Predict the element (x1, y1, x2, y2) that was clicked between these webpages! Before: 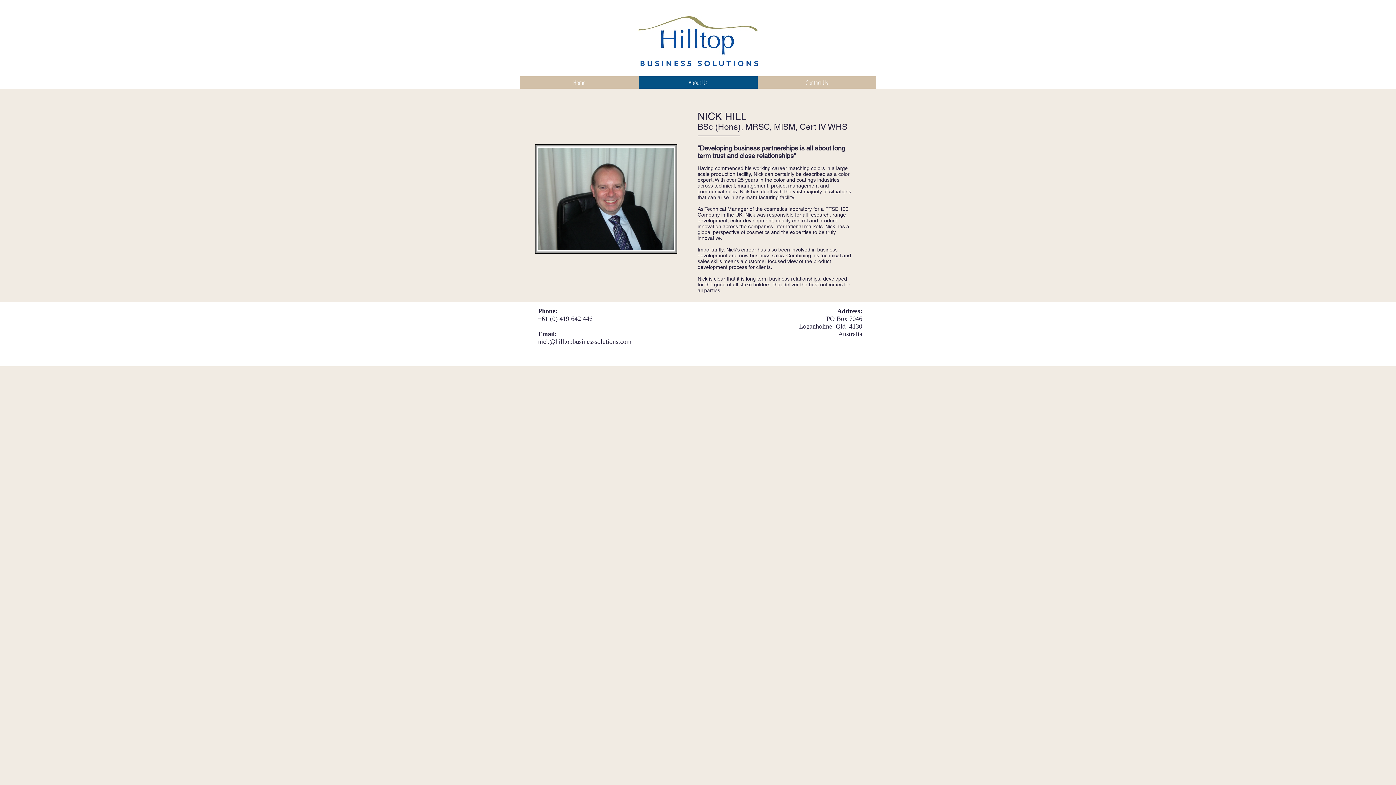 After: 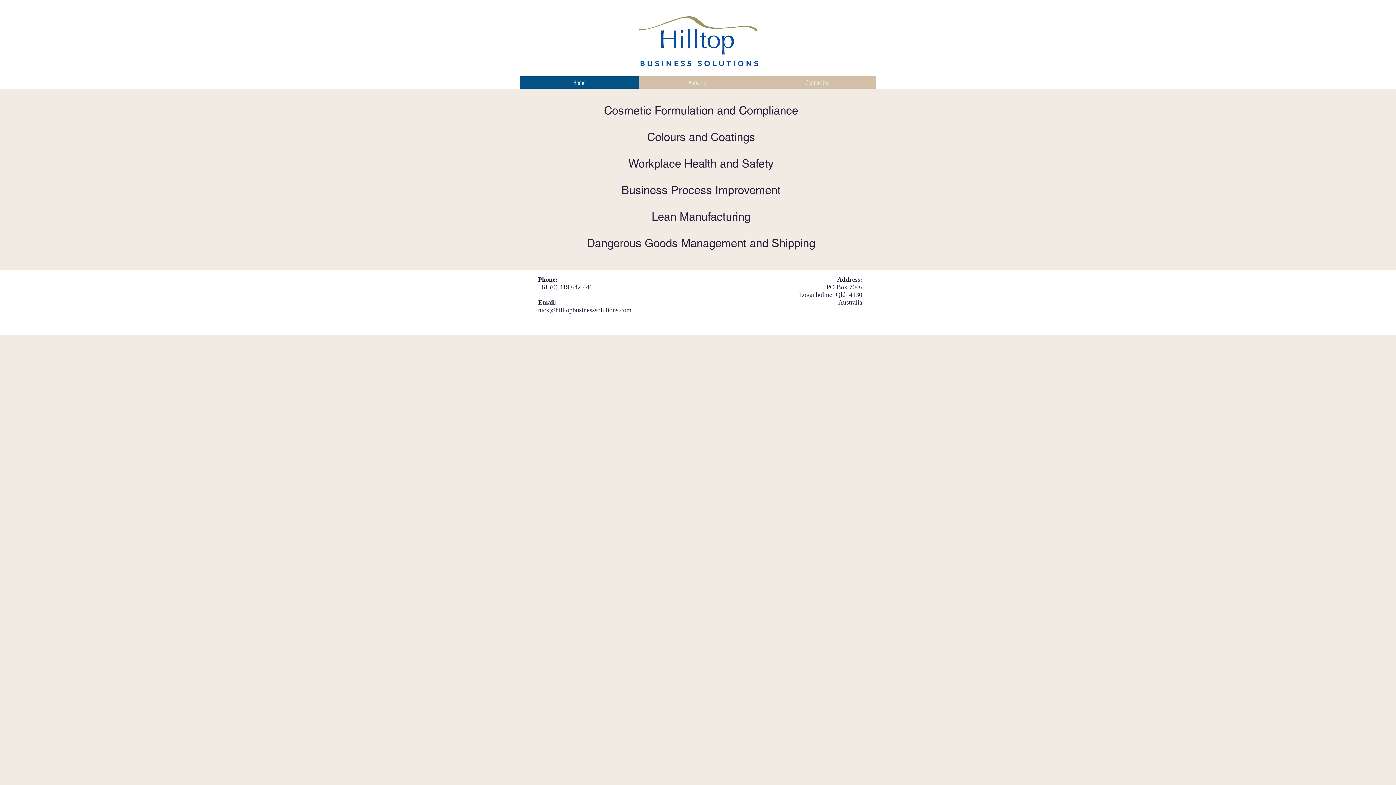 Action: bbox: (638, 10, 758, 72)